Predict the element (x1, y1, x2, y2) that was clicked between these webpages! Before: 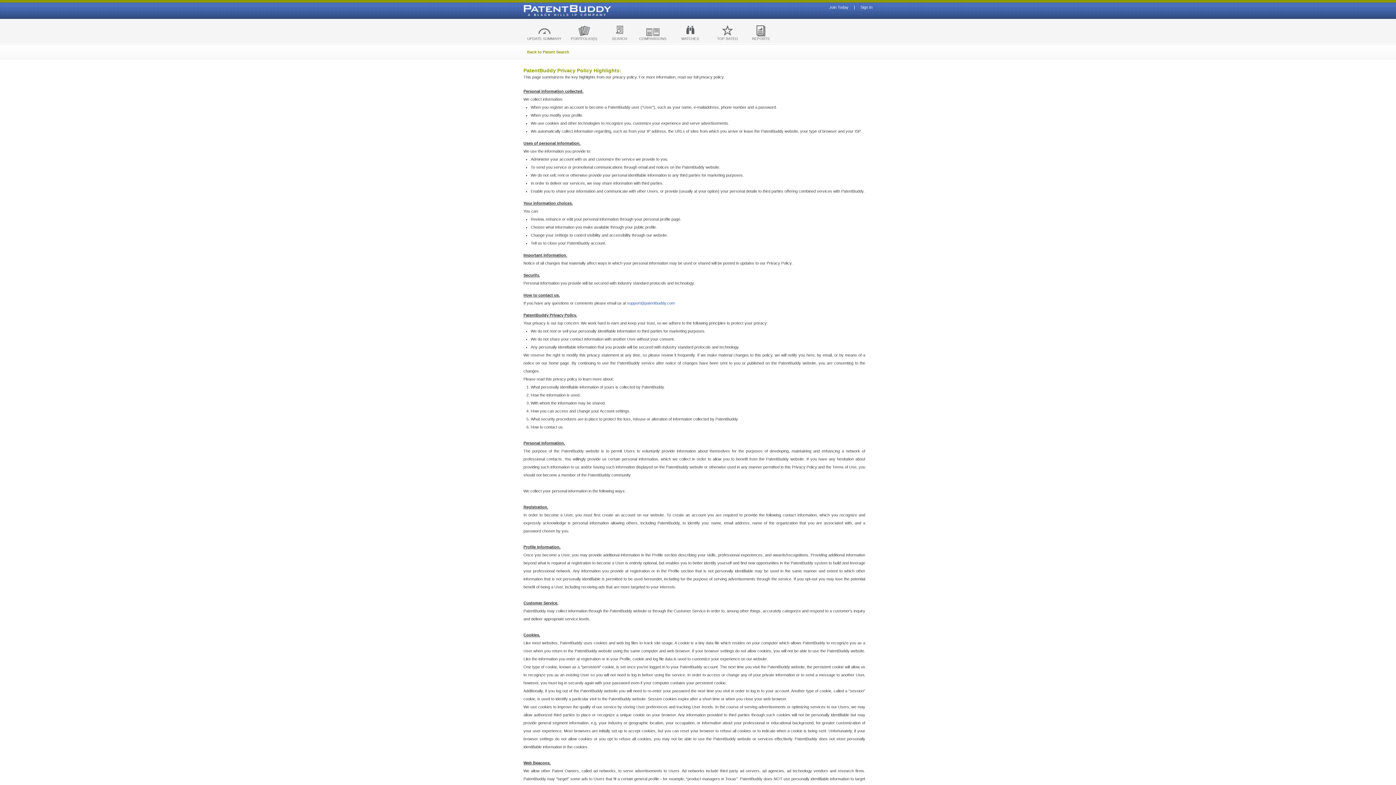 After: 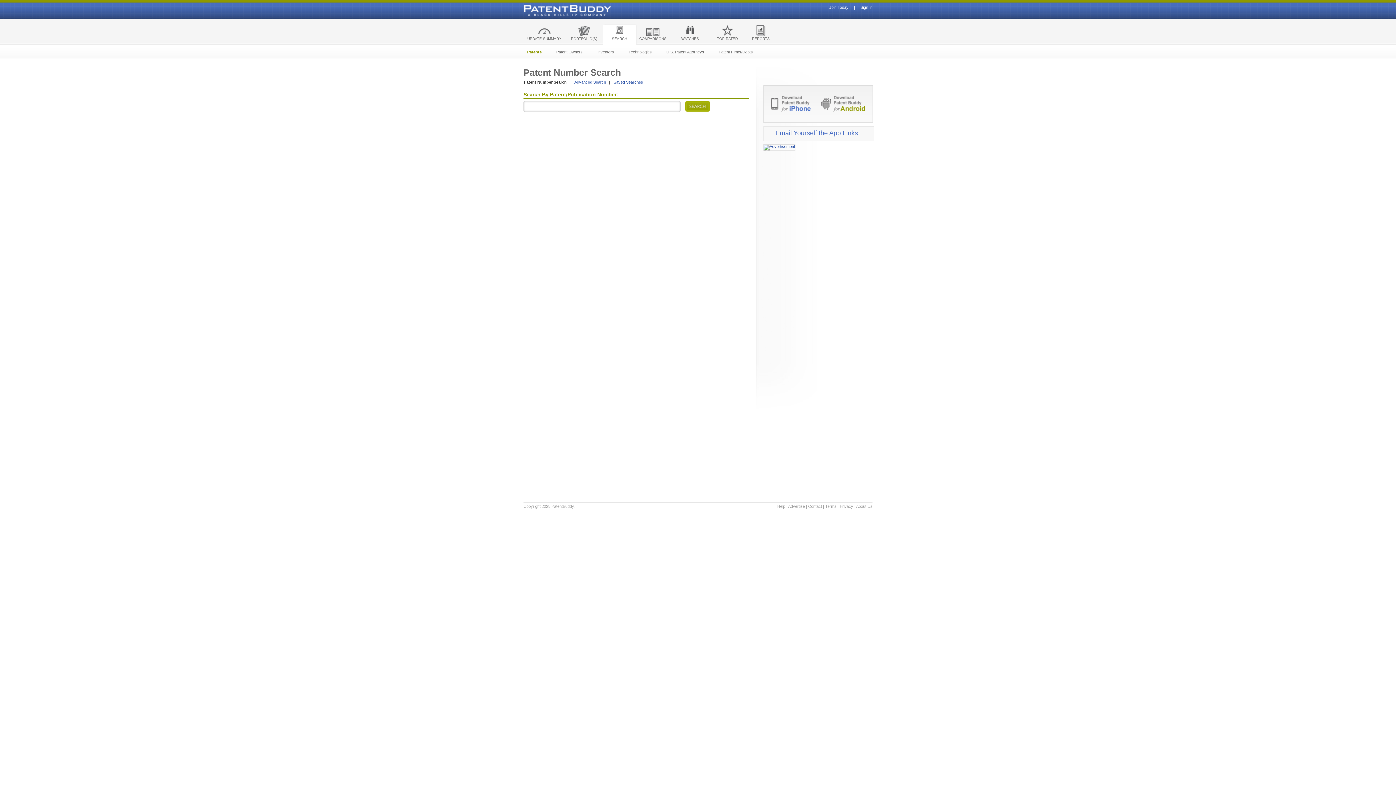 Action: bbox: (602, 24, 636, 44) label: SEARCH